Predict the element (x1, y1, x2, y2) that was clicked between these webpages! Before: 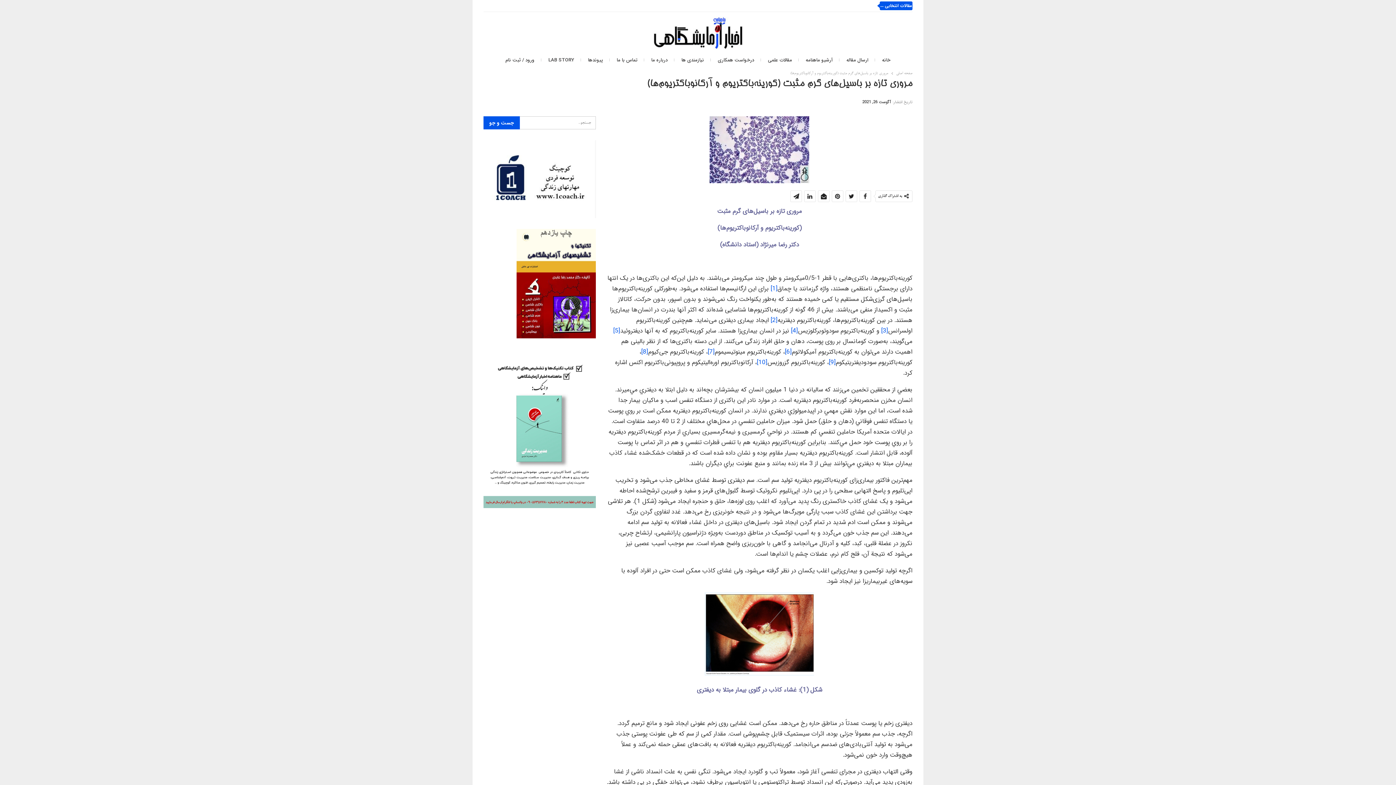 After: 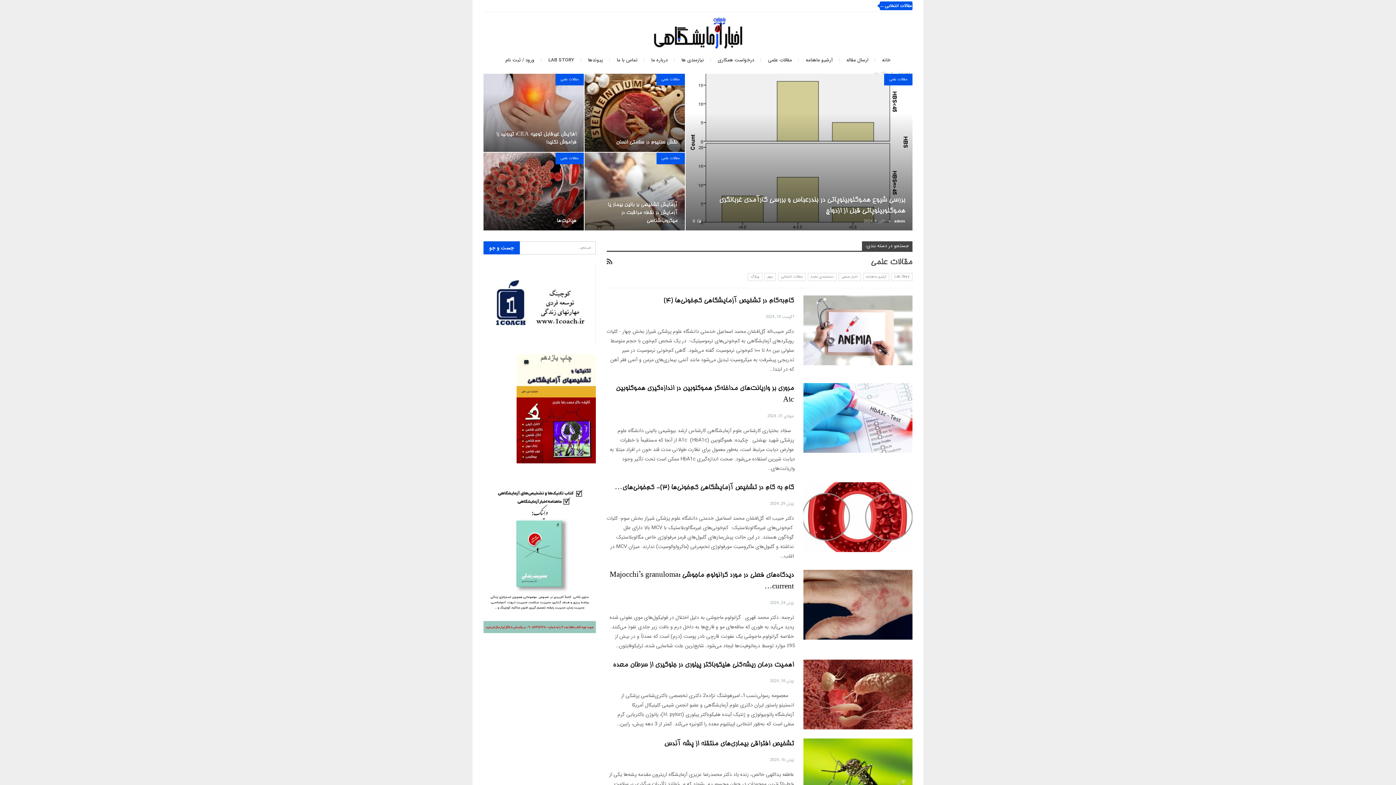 Action: bbox: (762, 53, 798, 66) label: مقالات علمی